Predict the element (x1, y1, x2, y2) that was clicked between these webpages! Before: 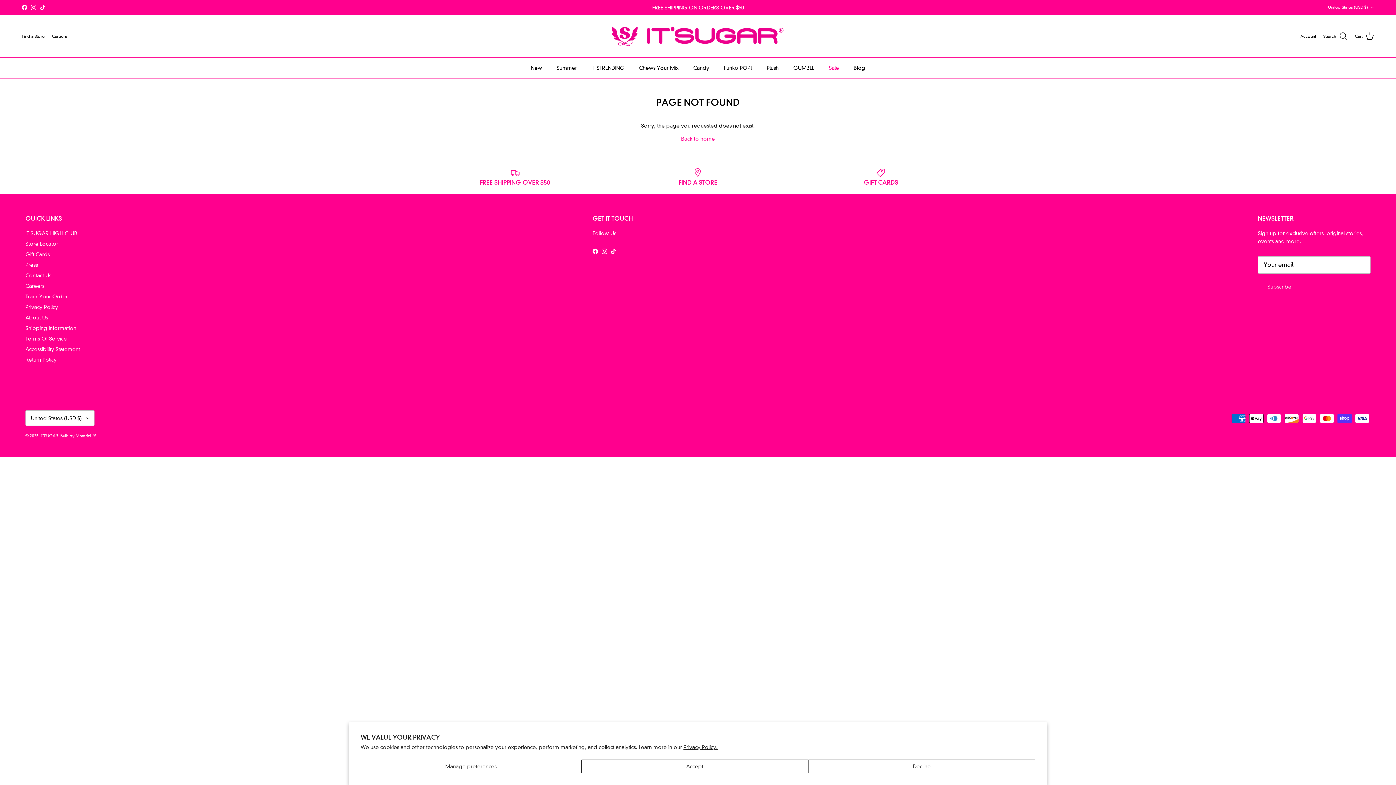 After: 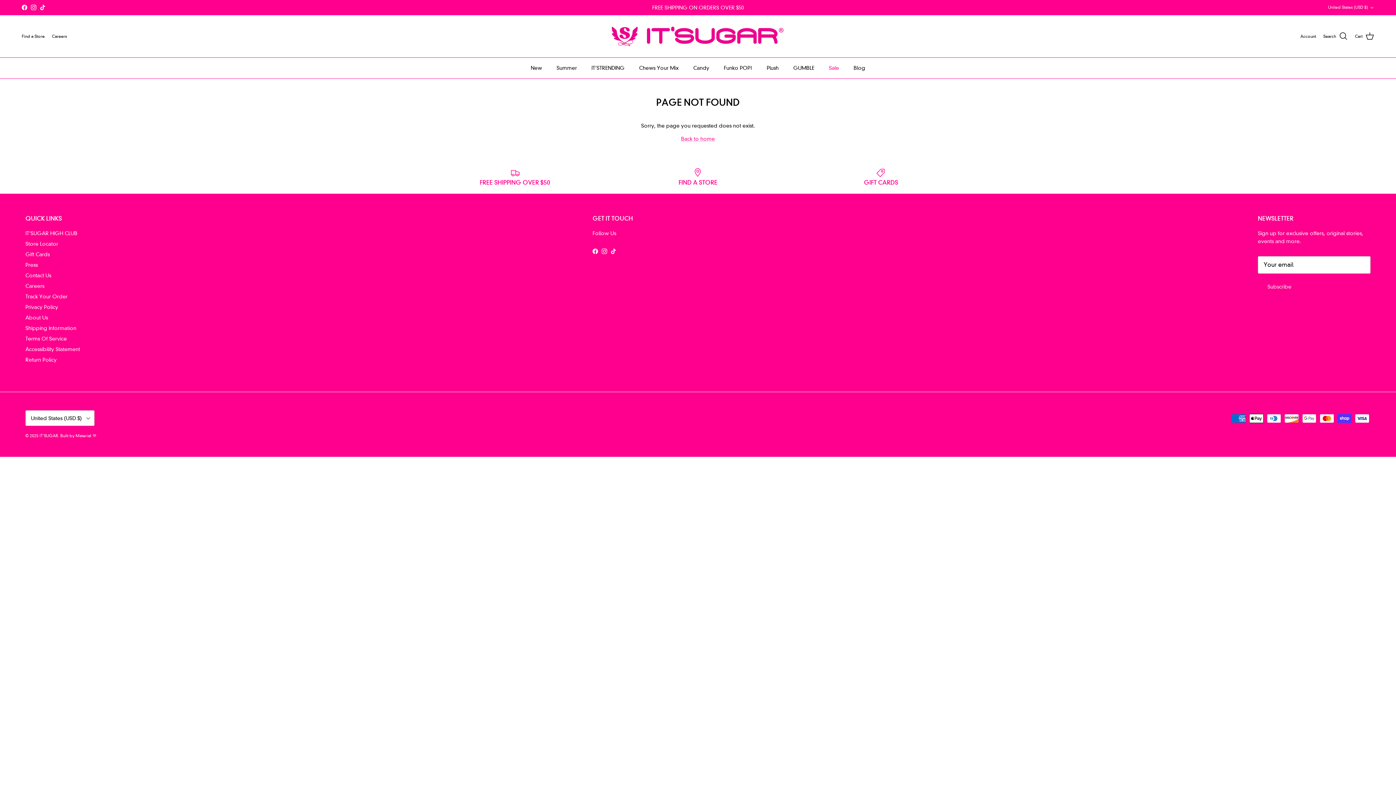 Action: bbox: (581, 760, 808, 773) label: Accept